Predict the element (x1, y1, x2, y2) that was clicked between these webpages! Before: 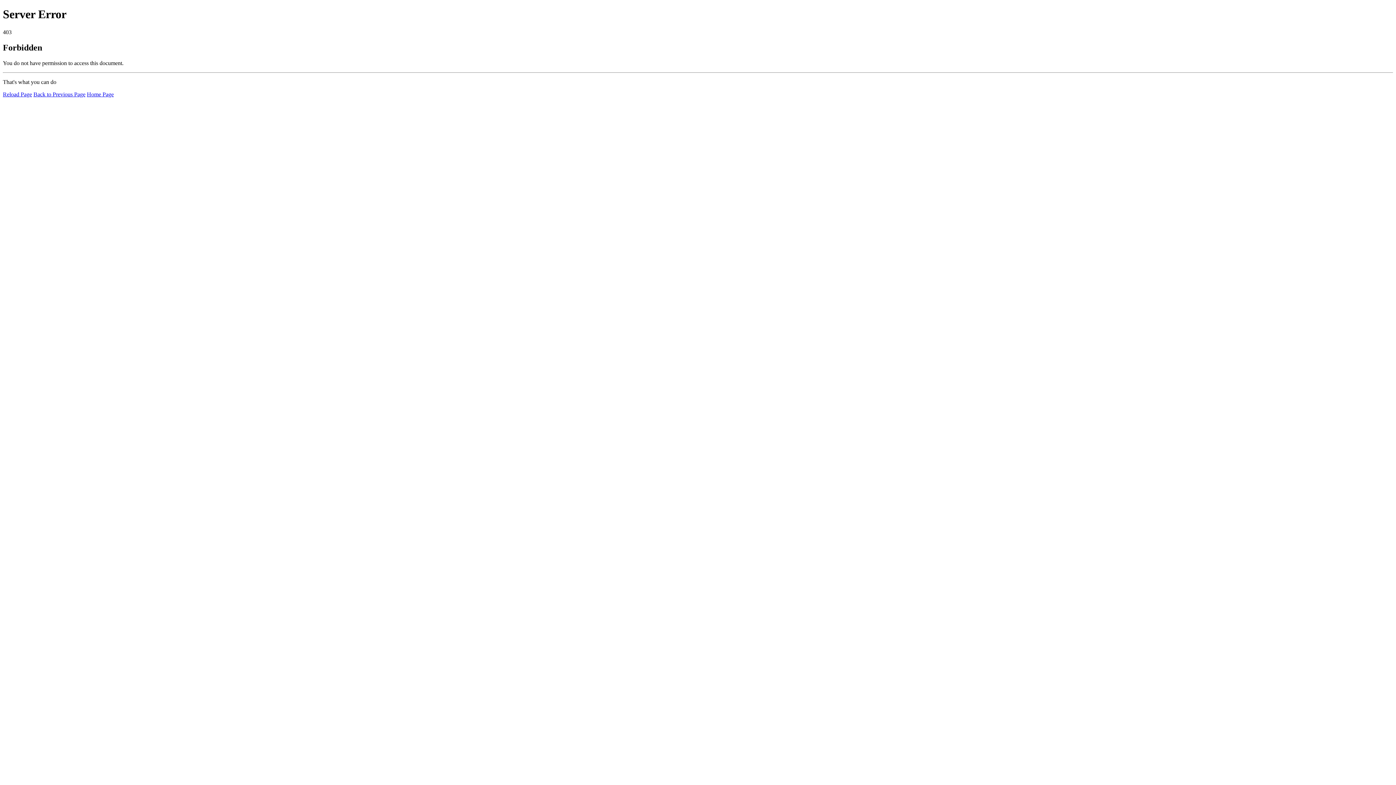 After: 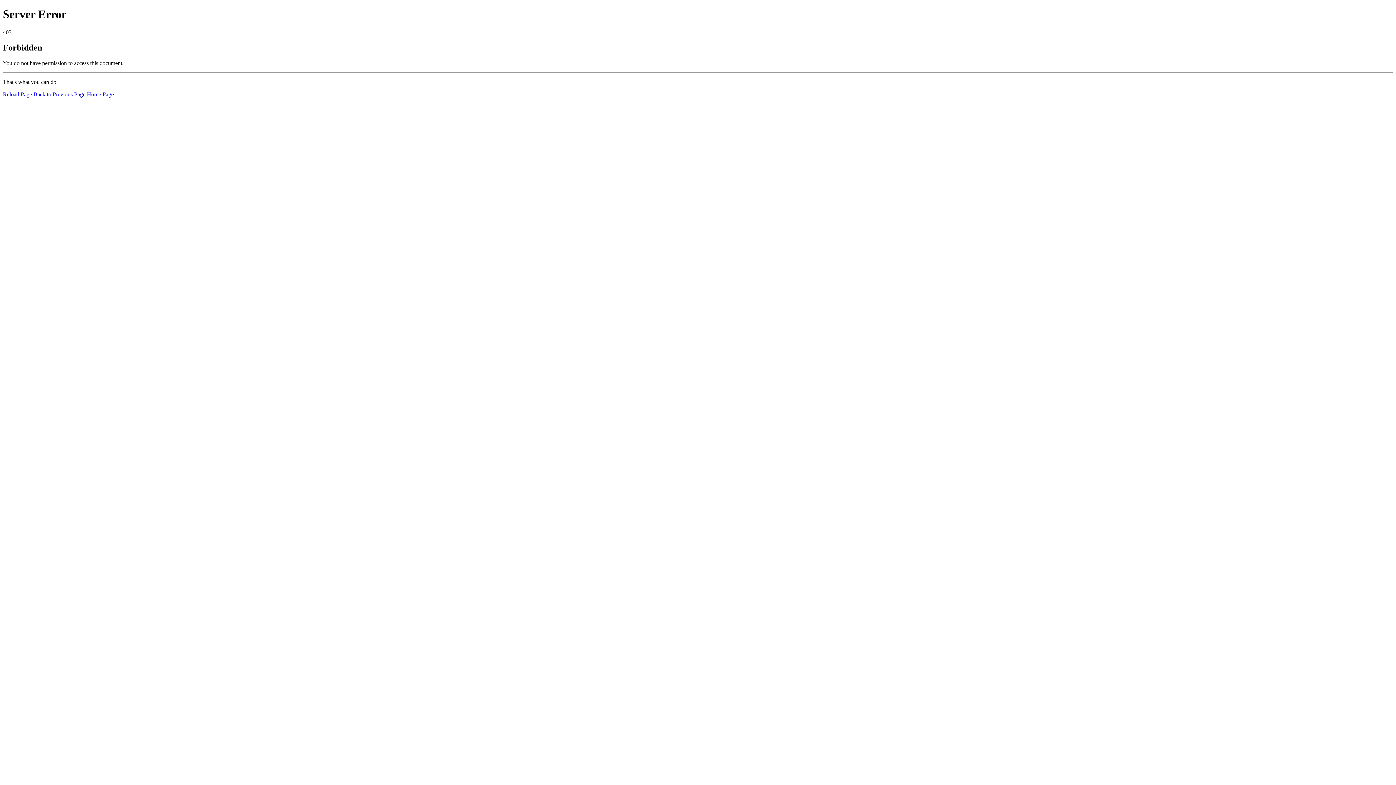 Action: bbox: (86, 91, 113, 97) label: Home Page